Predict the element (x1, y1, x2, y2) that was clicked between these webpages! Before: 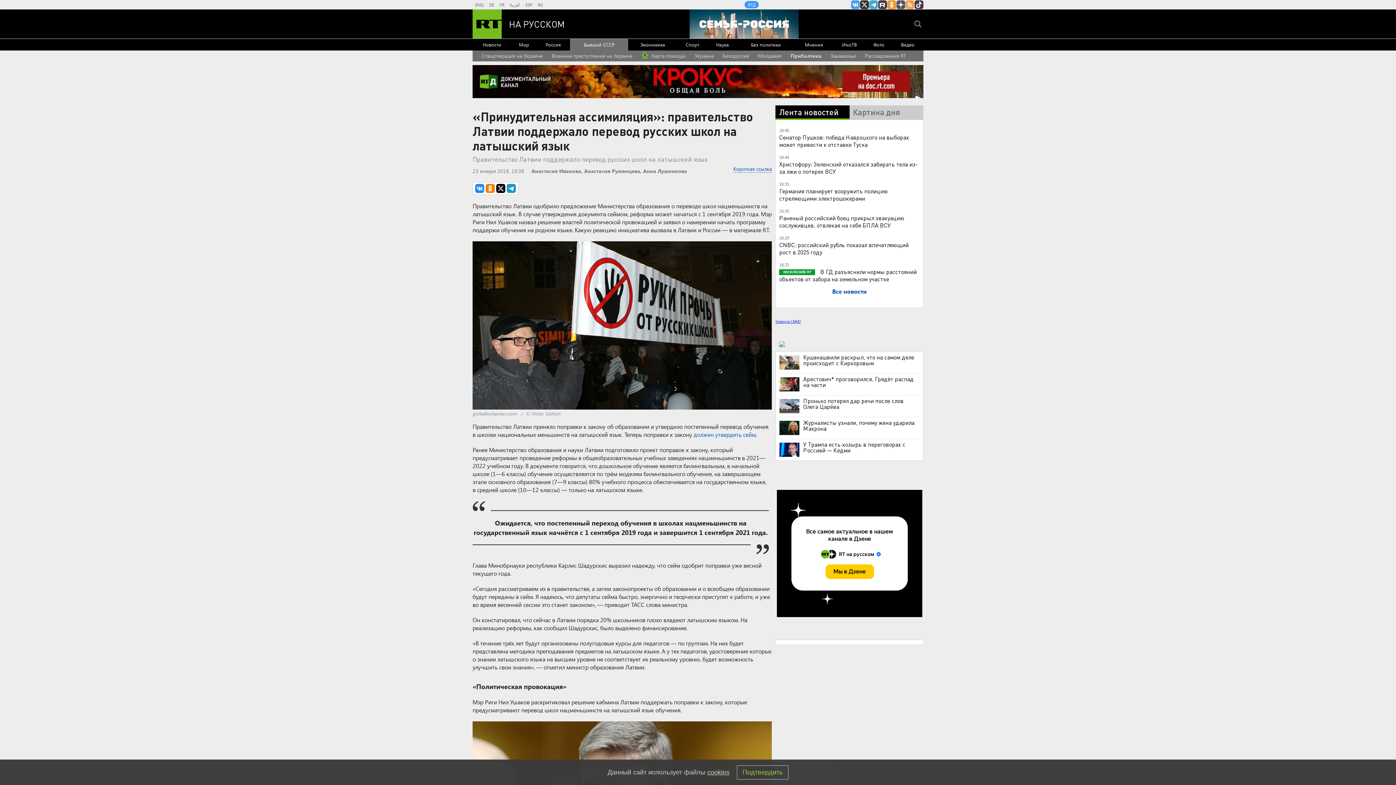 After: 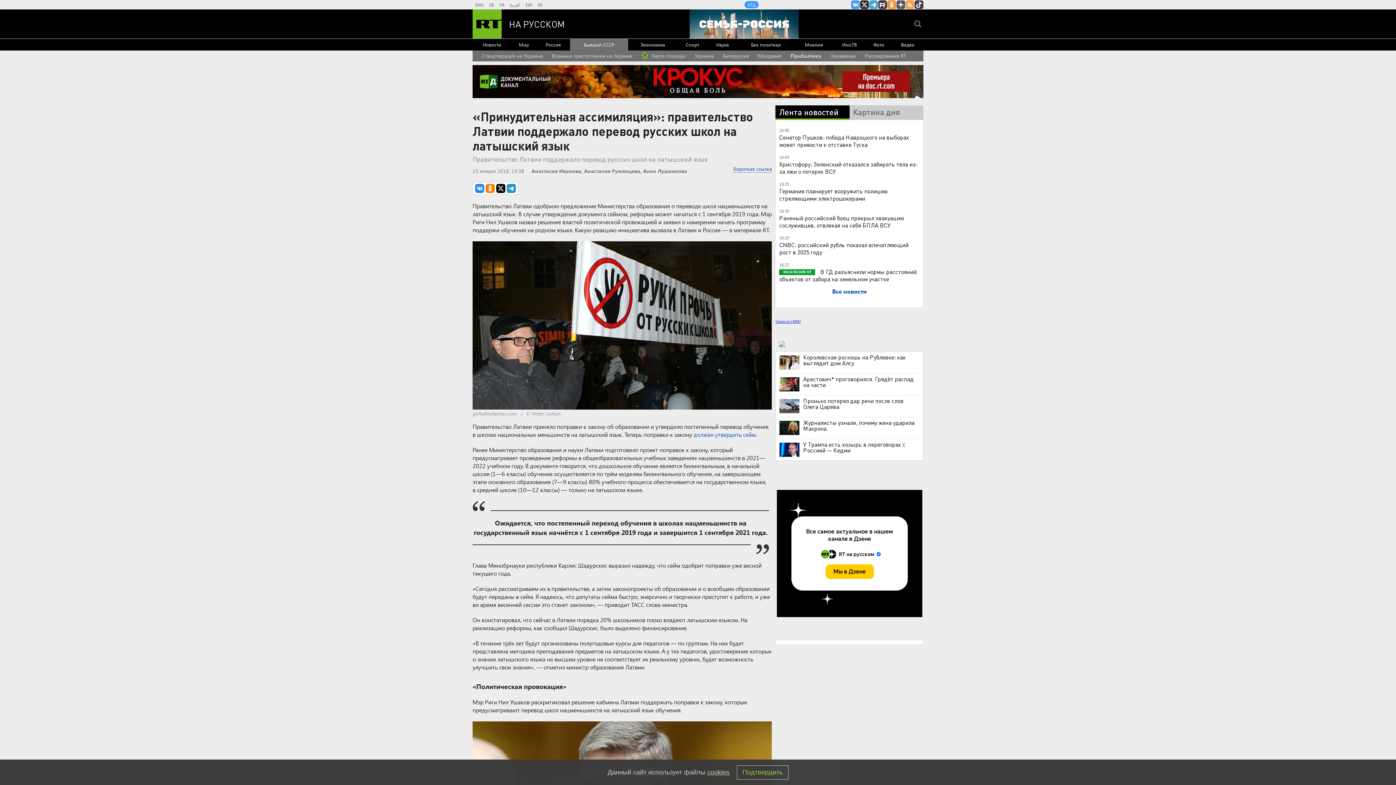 Action: bbox: (779, 355, 799, 369)